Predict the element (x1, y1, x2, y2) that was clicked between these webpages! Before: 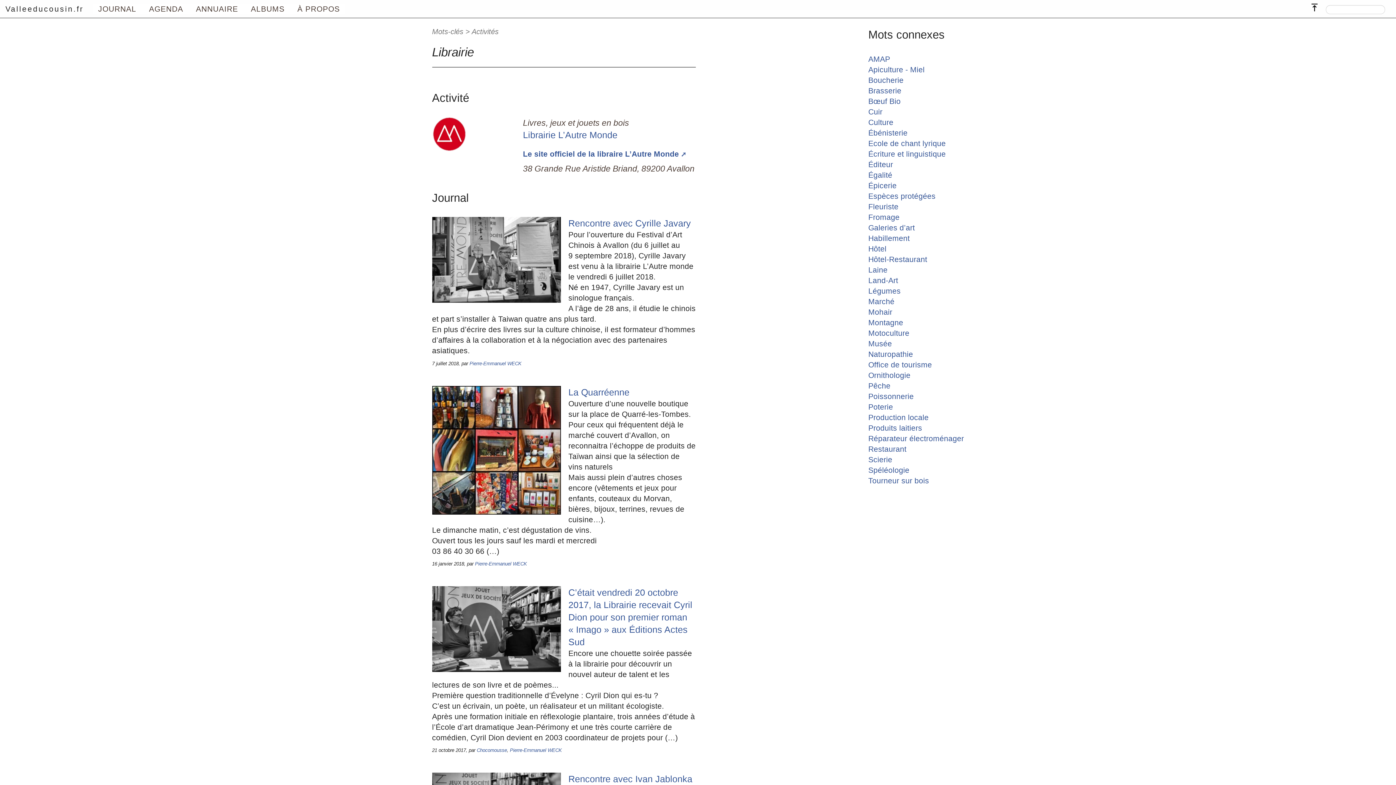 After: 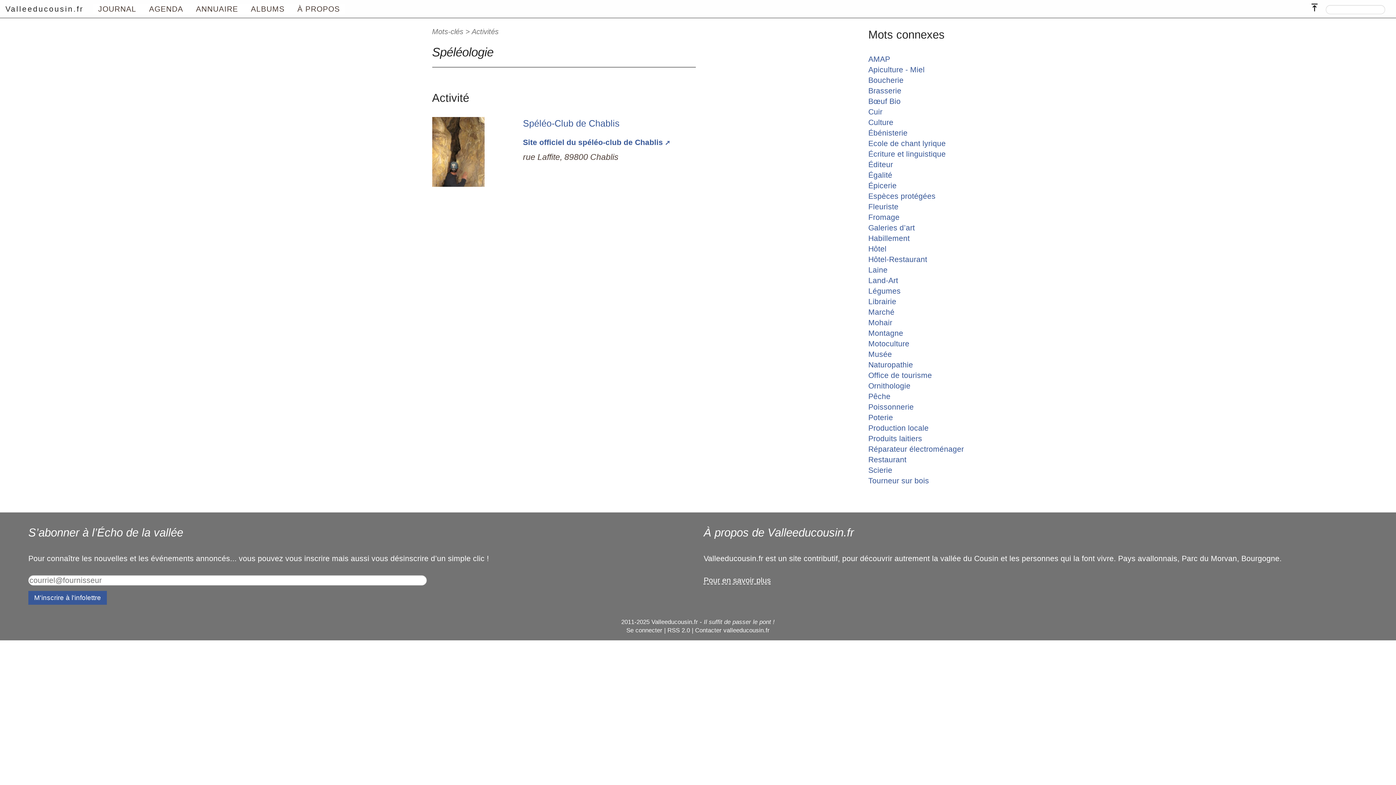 Action: label: Spéléologie bbox: (868, 466, 909, 474)